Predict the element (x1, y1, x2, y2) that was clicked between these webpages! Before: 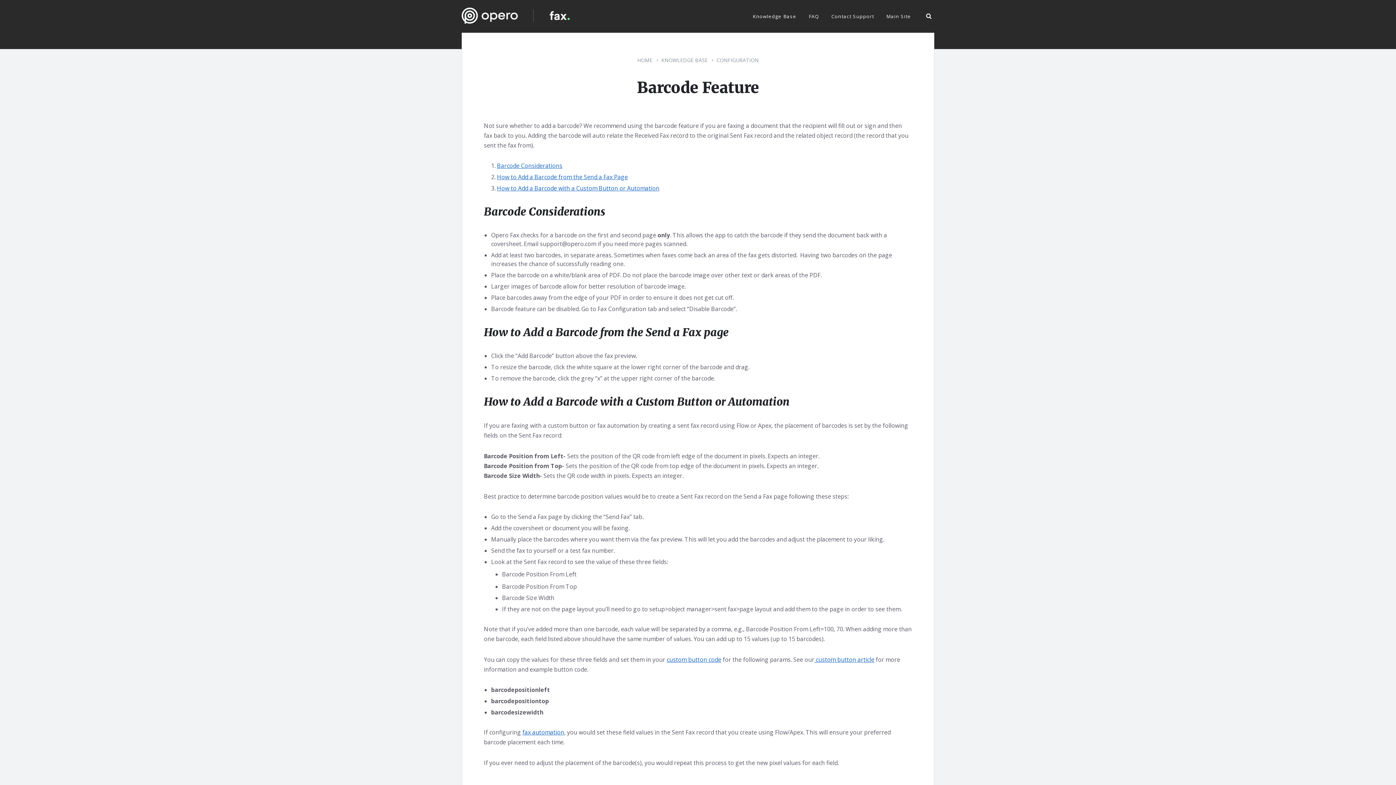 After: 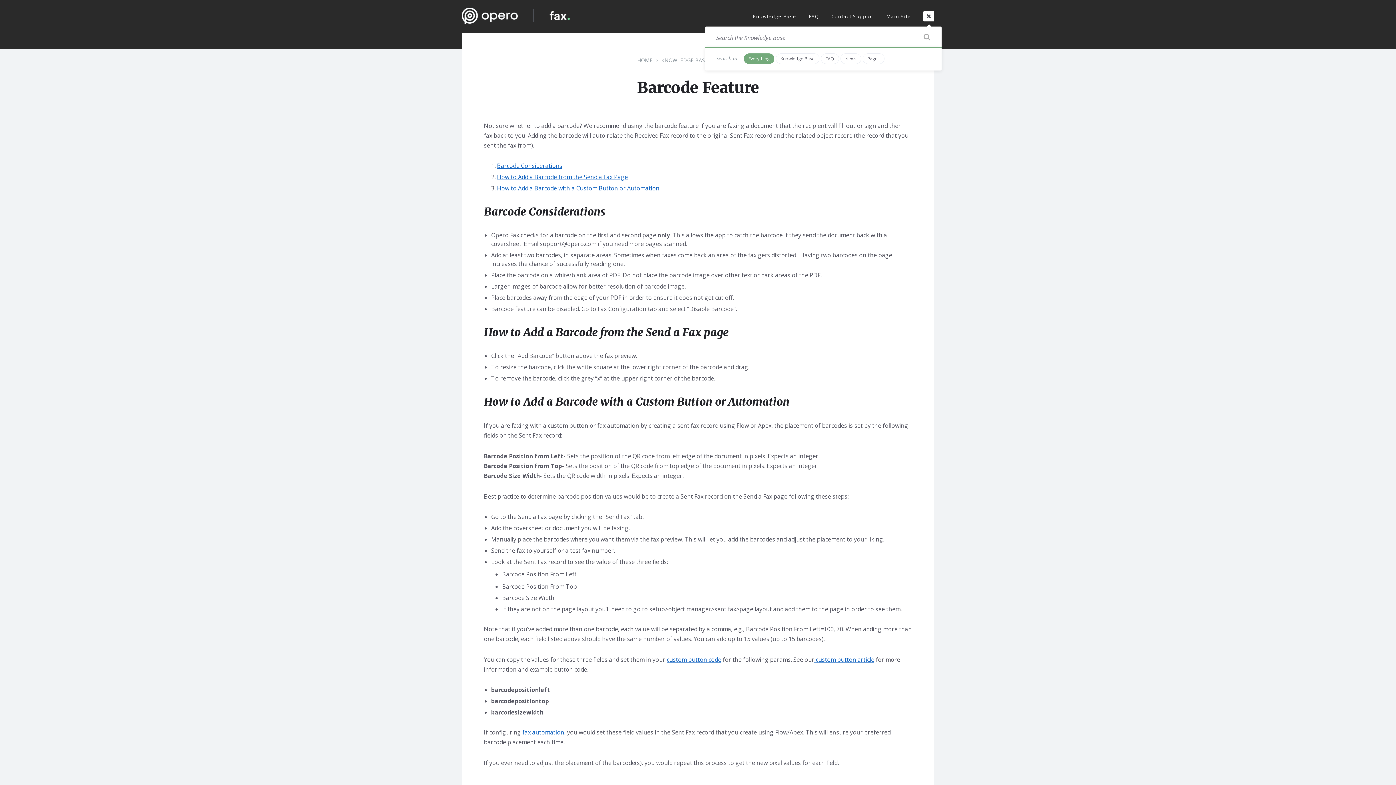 Action: bbox: (923, 11, 934, 21)